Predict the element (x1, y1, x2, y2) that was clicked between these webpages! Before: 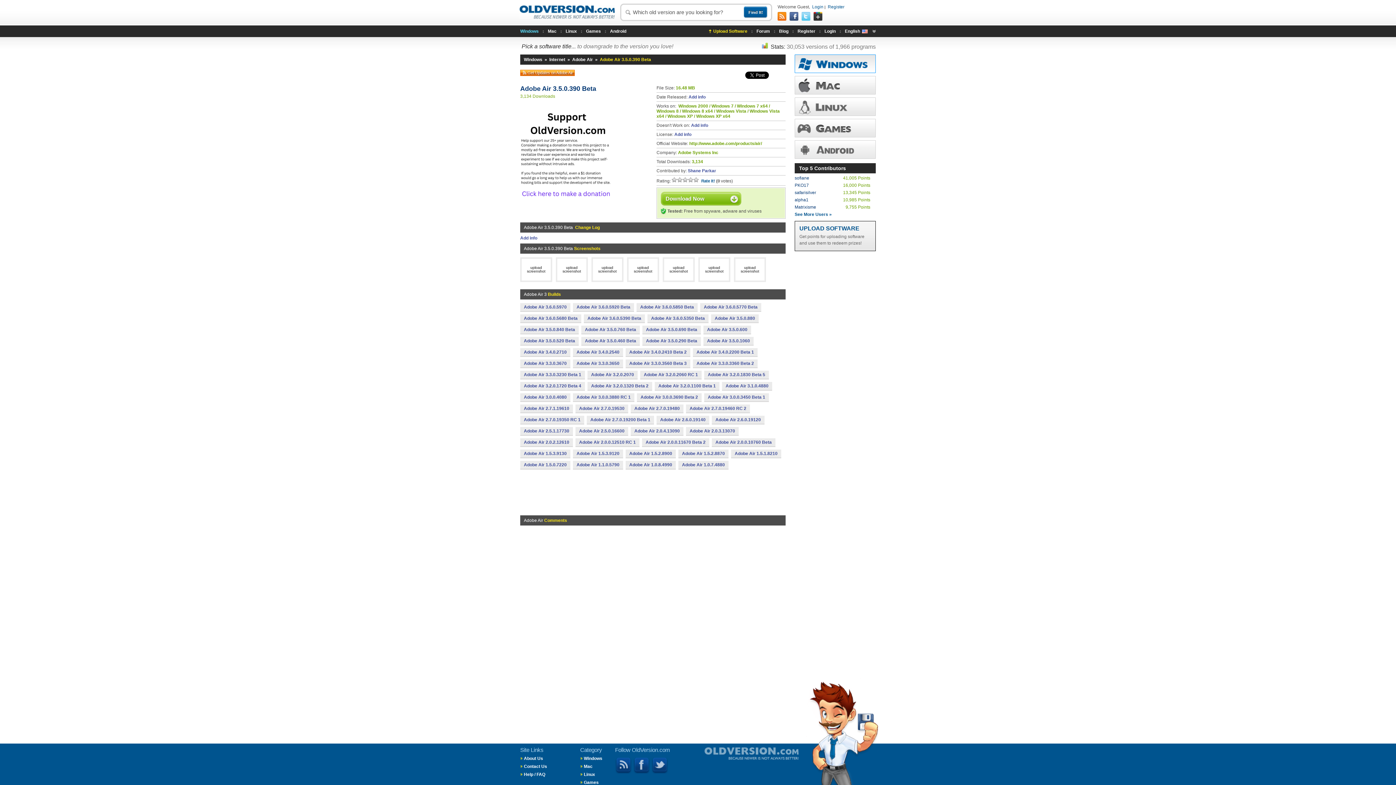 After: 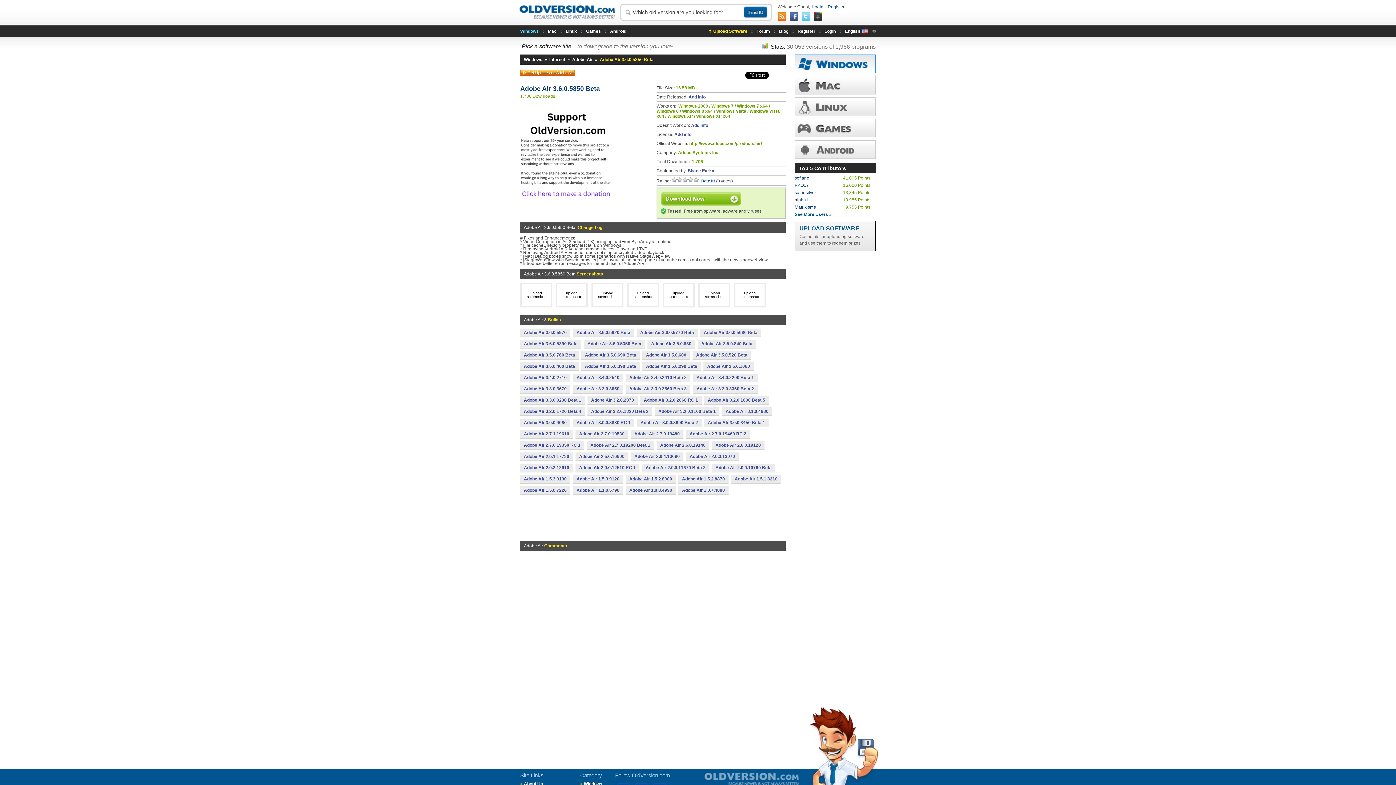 Action: bbox: (636, 303, 697, 311) label: Adobe Air 3.6.0.5850 Beta